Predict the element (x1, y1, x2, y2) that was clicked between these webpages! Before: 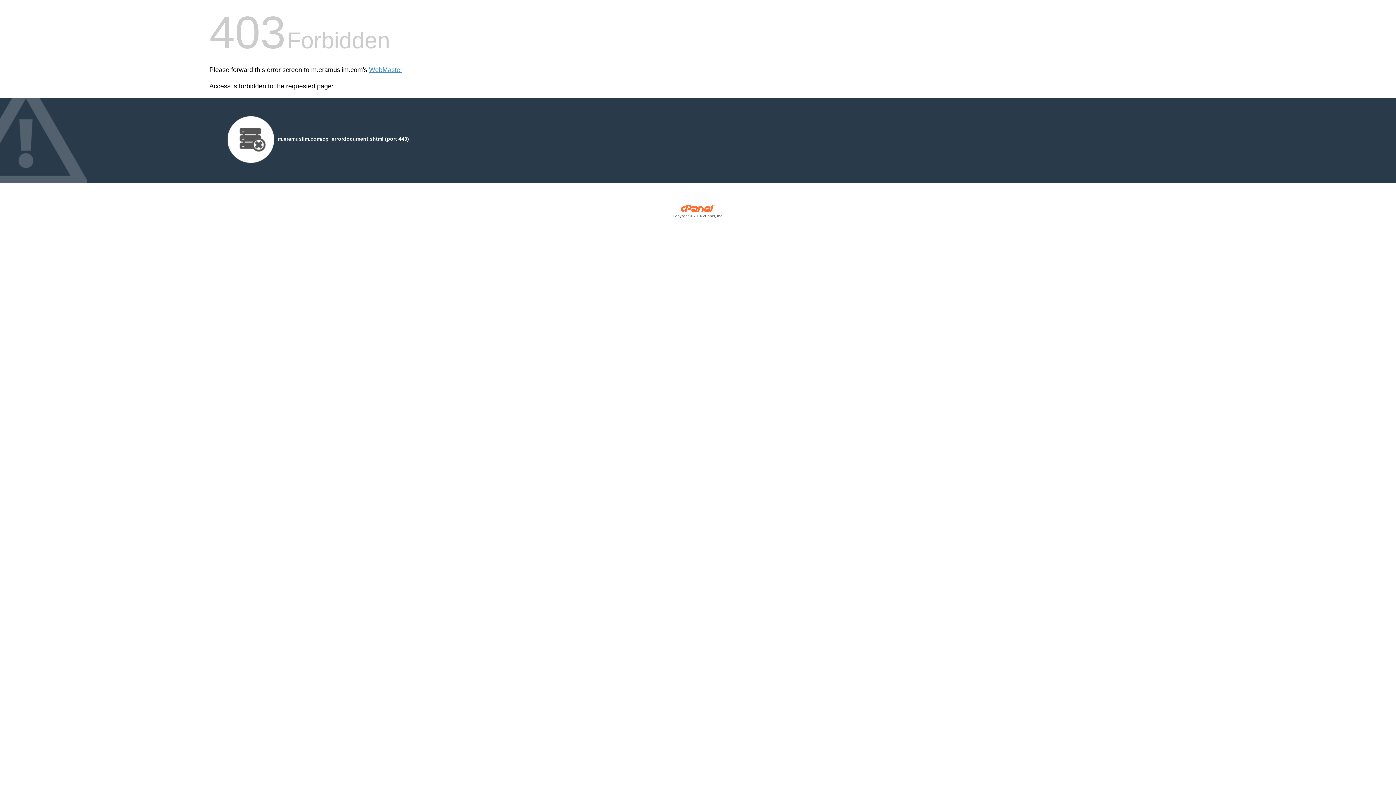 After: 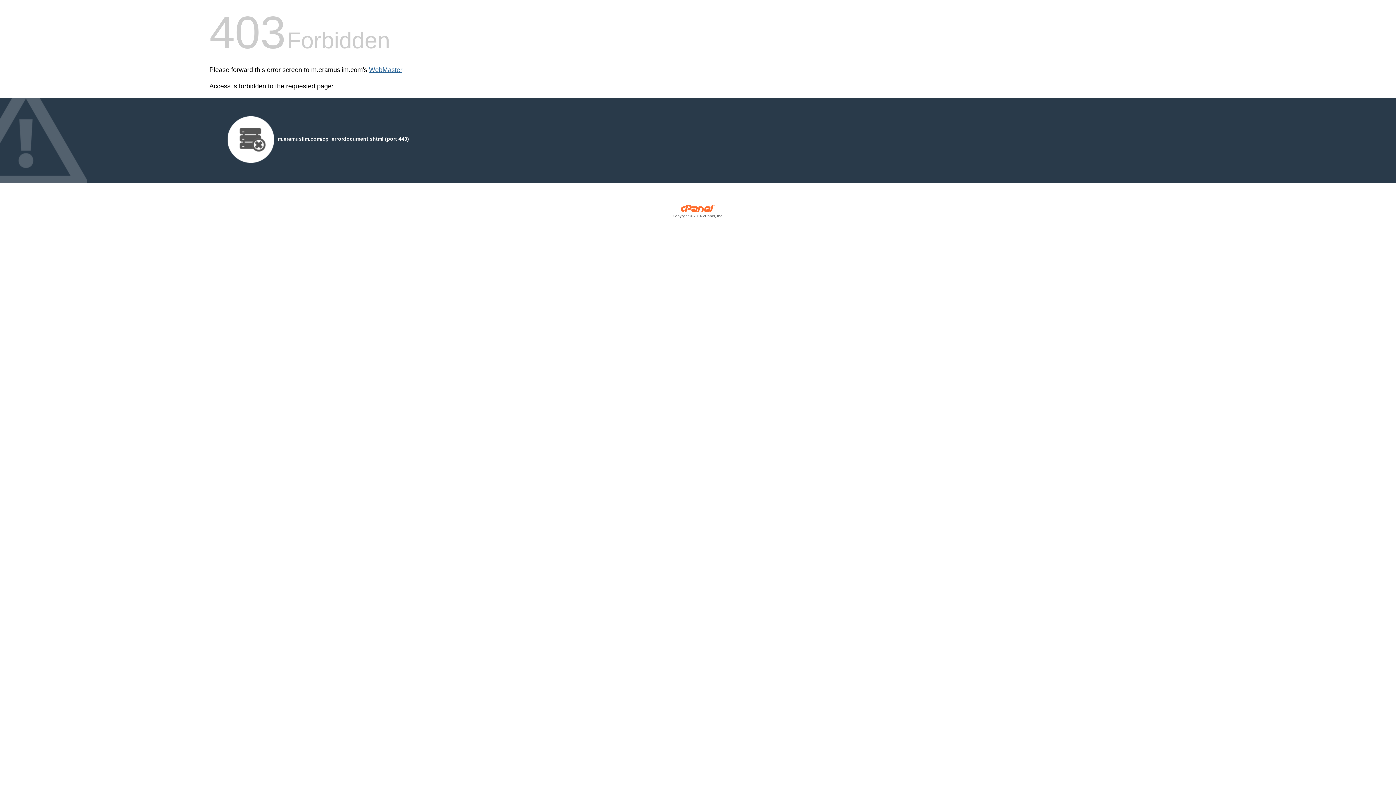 Action: bbox: (369, 66, 402, 73) label: WebMaster